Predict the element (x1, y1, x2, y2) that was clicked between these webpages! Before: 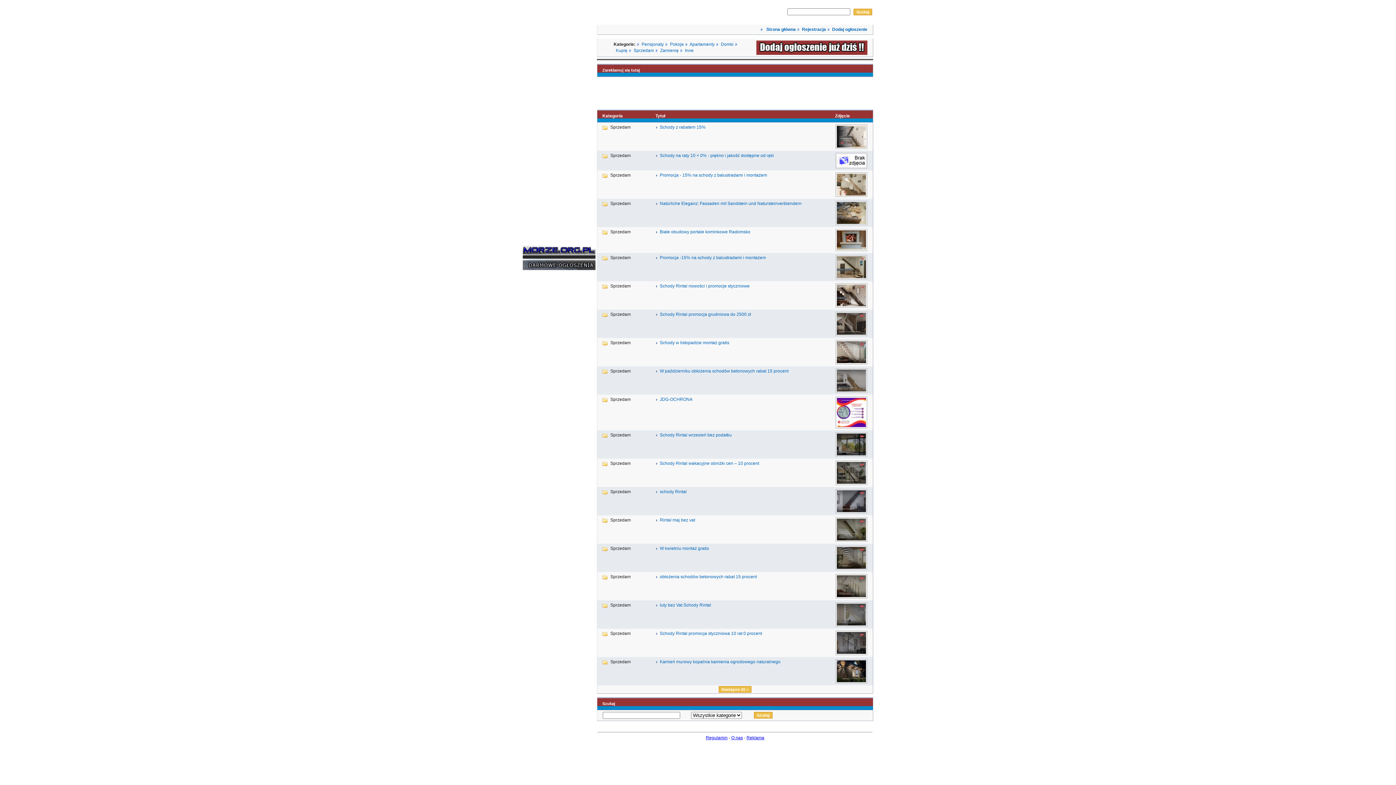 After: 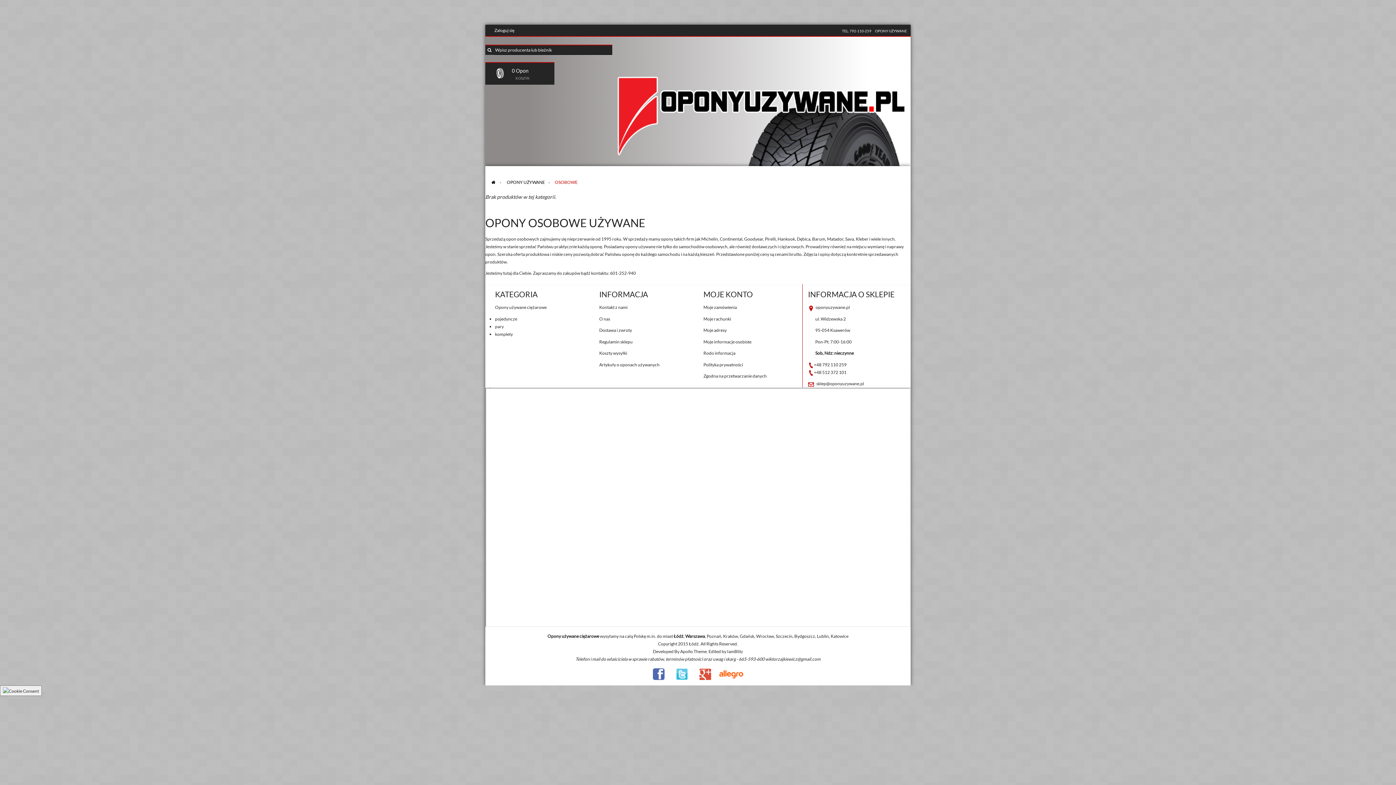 Action: bbox: (756, 50, 867, 56)